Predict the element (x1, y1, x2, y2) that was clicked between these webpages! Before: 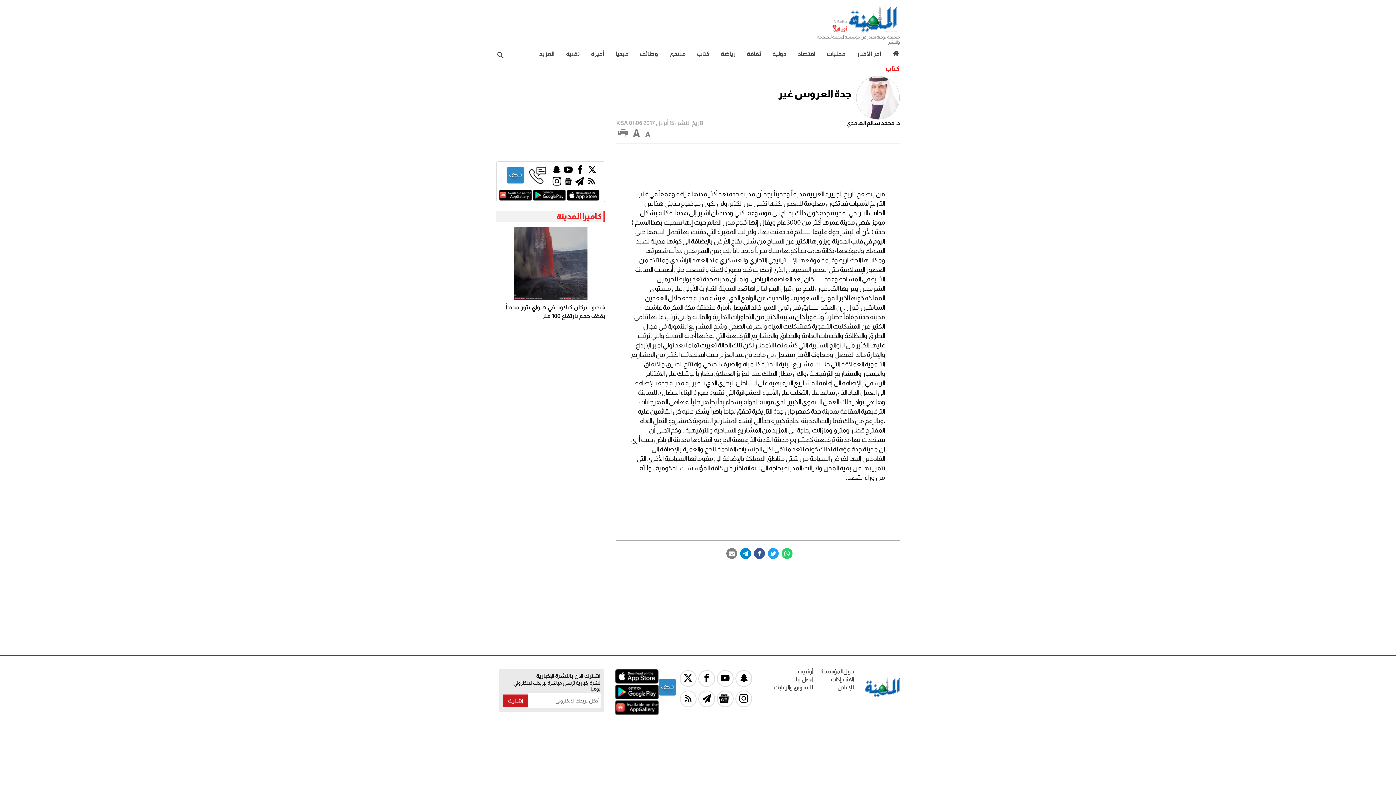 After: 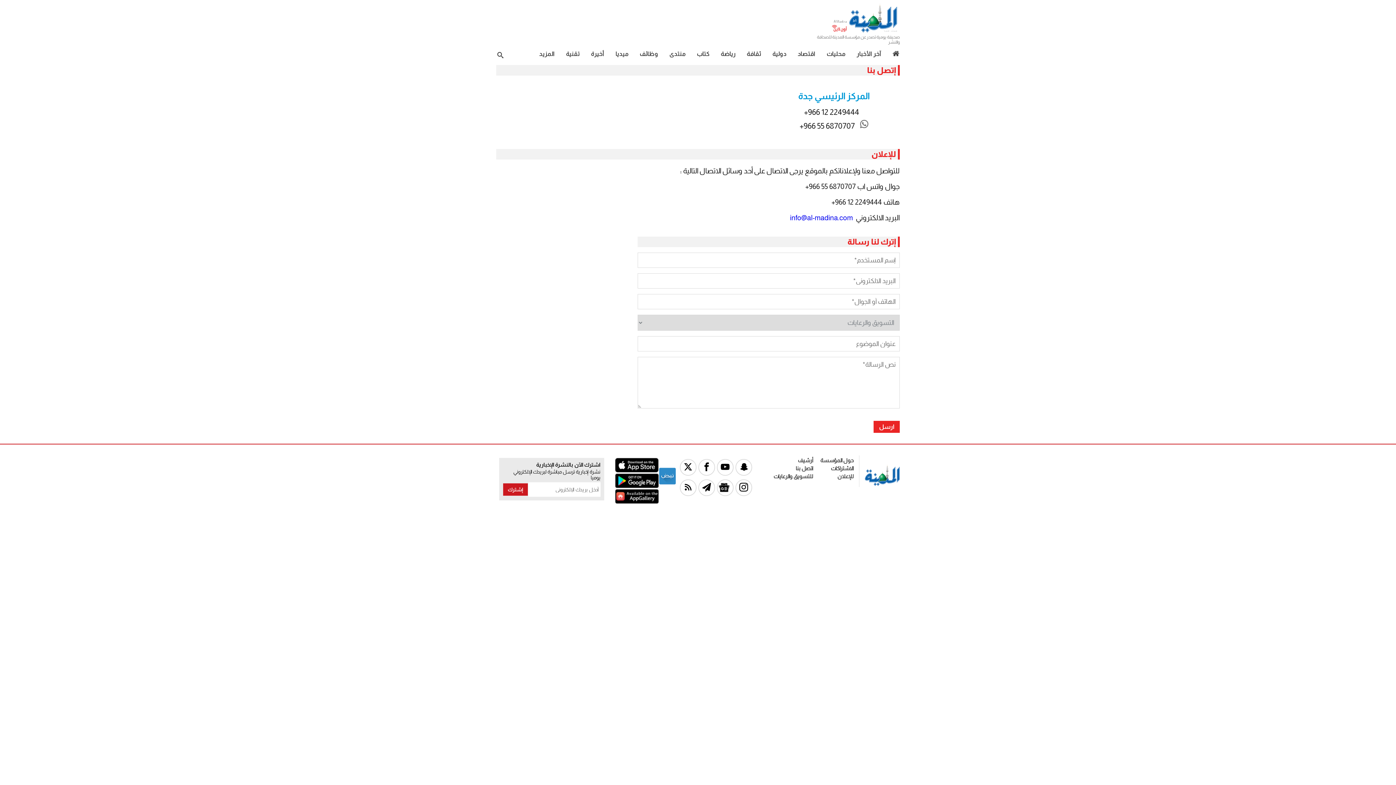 Action: bbox: (528, 190, 546, 196)